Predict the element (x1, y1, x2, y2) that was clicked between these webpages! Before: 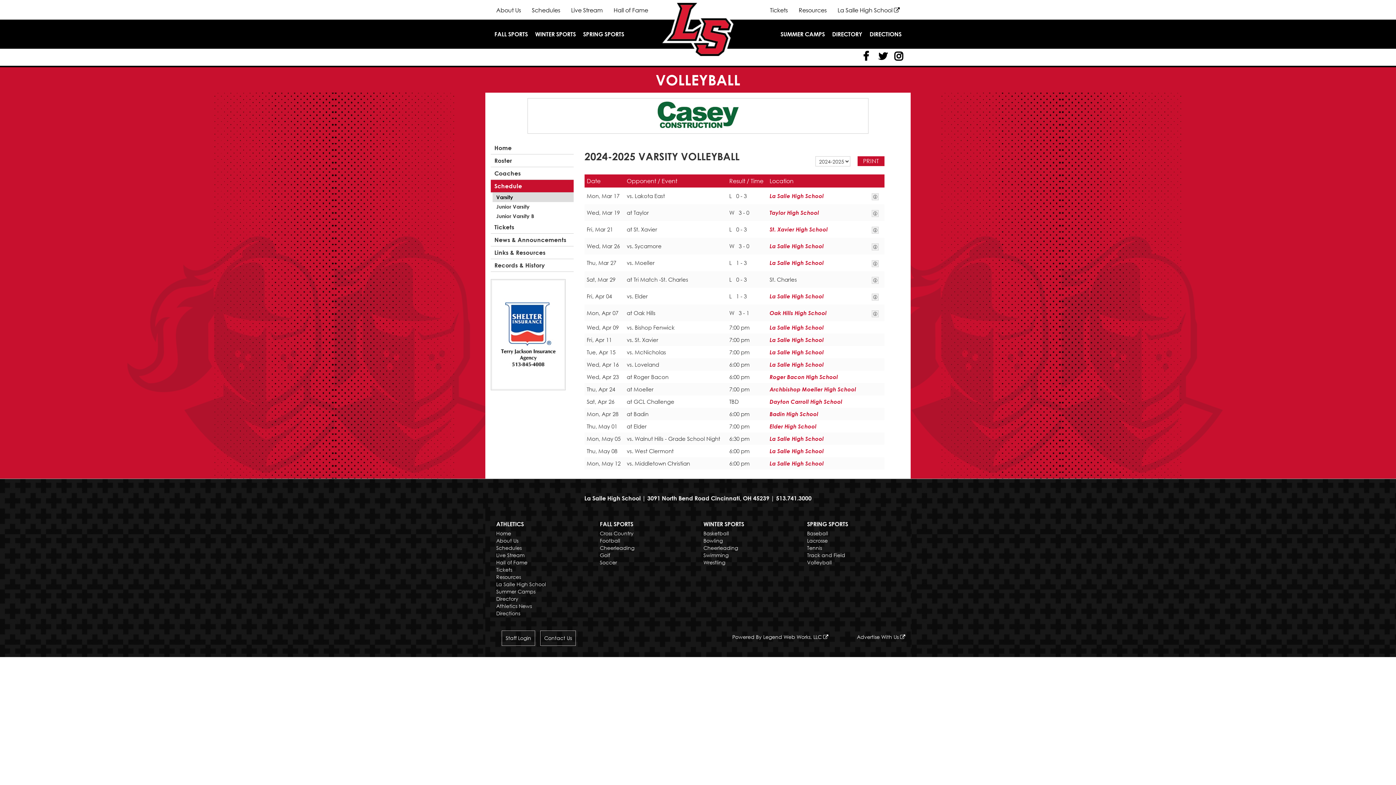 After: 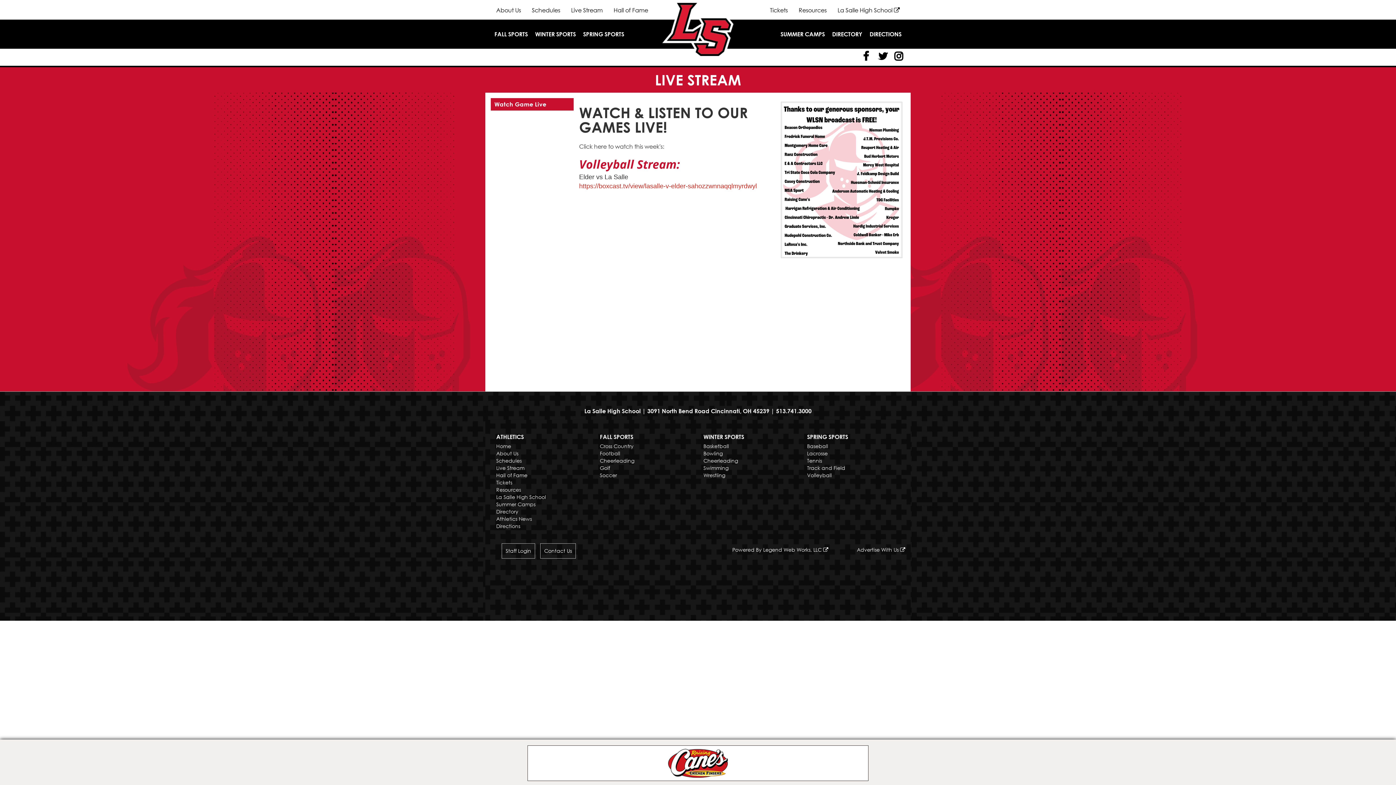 Action: label: Live Stream bbox: (565, 0, 608, 20)